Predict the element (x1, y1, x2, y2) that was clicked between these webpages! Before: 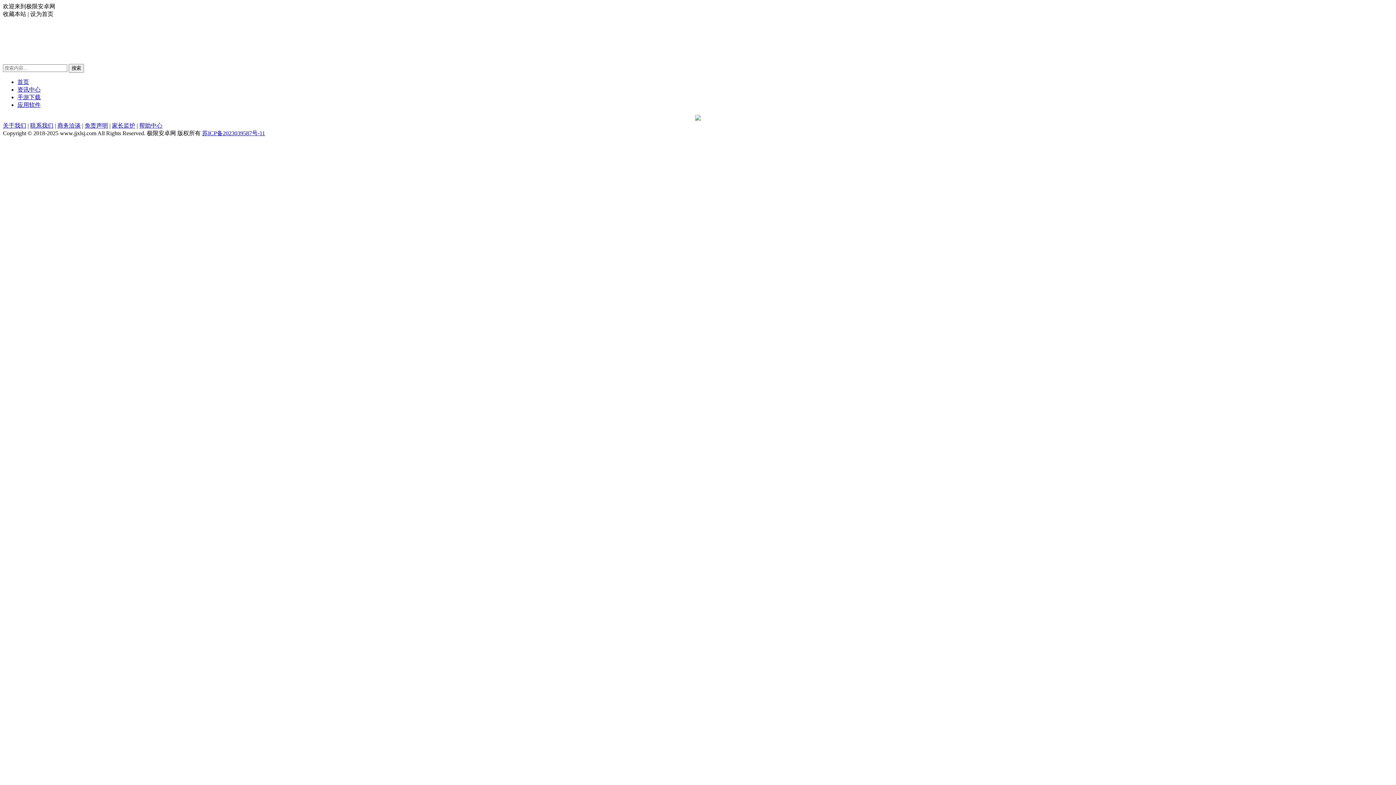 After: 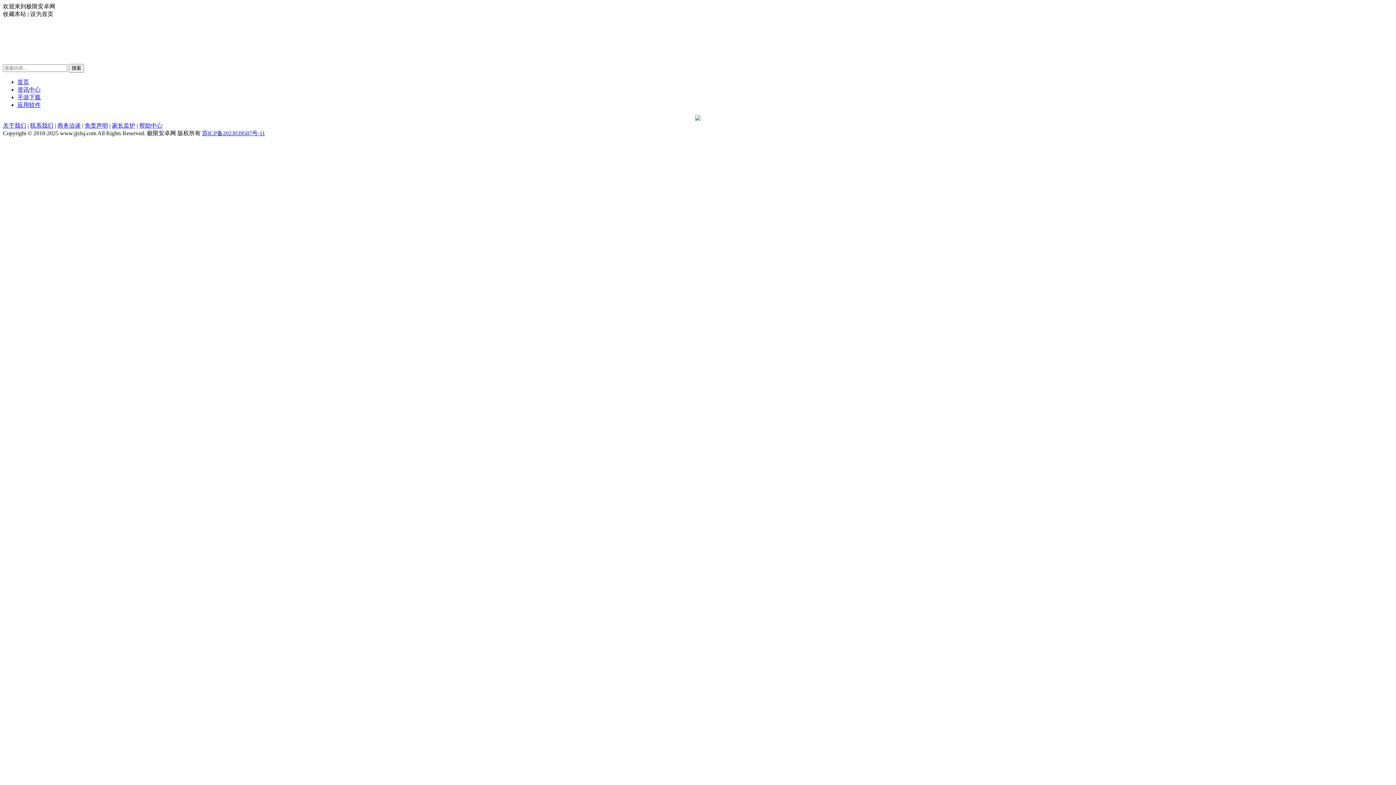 Action: label: 帮助中心 bbox: (139, 122, 162, 128)